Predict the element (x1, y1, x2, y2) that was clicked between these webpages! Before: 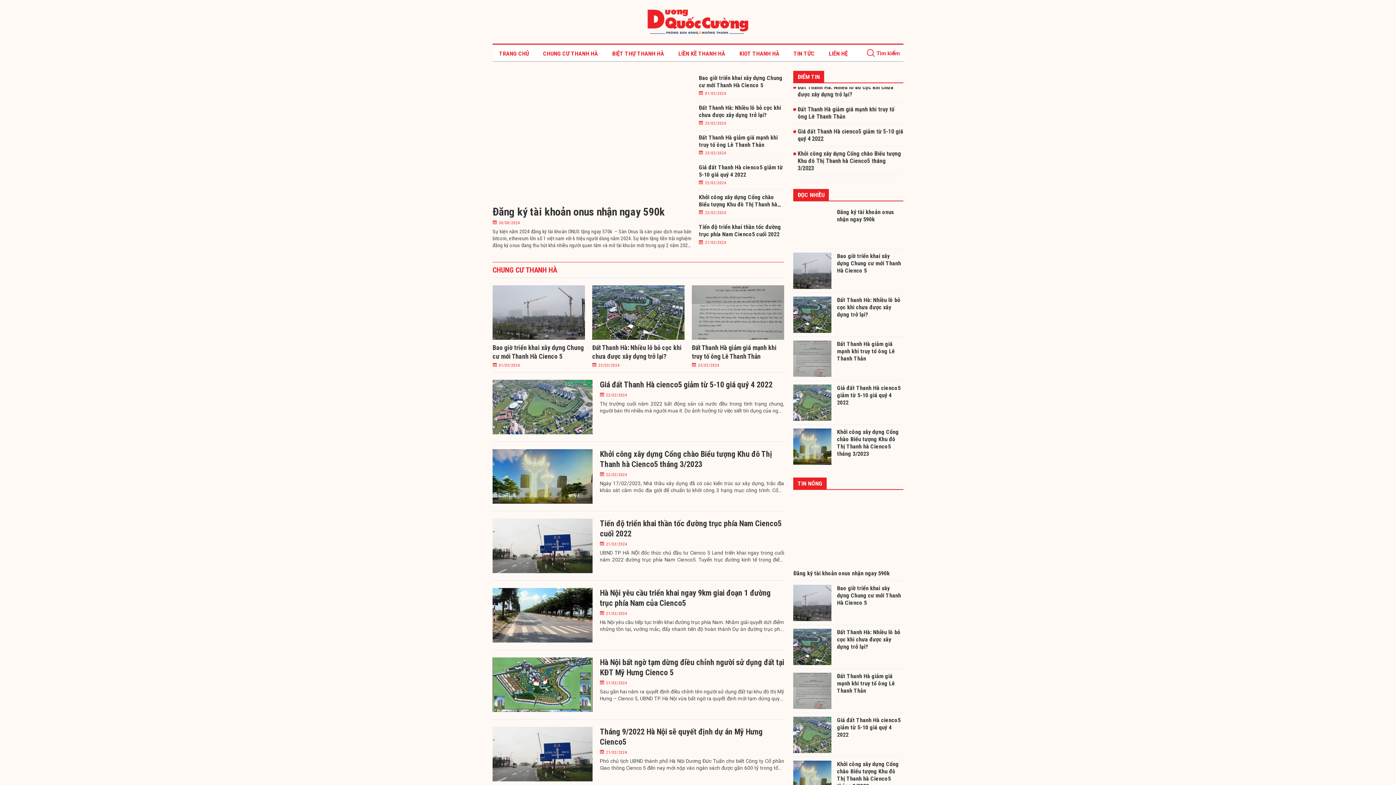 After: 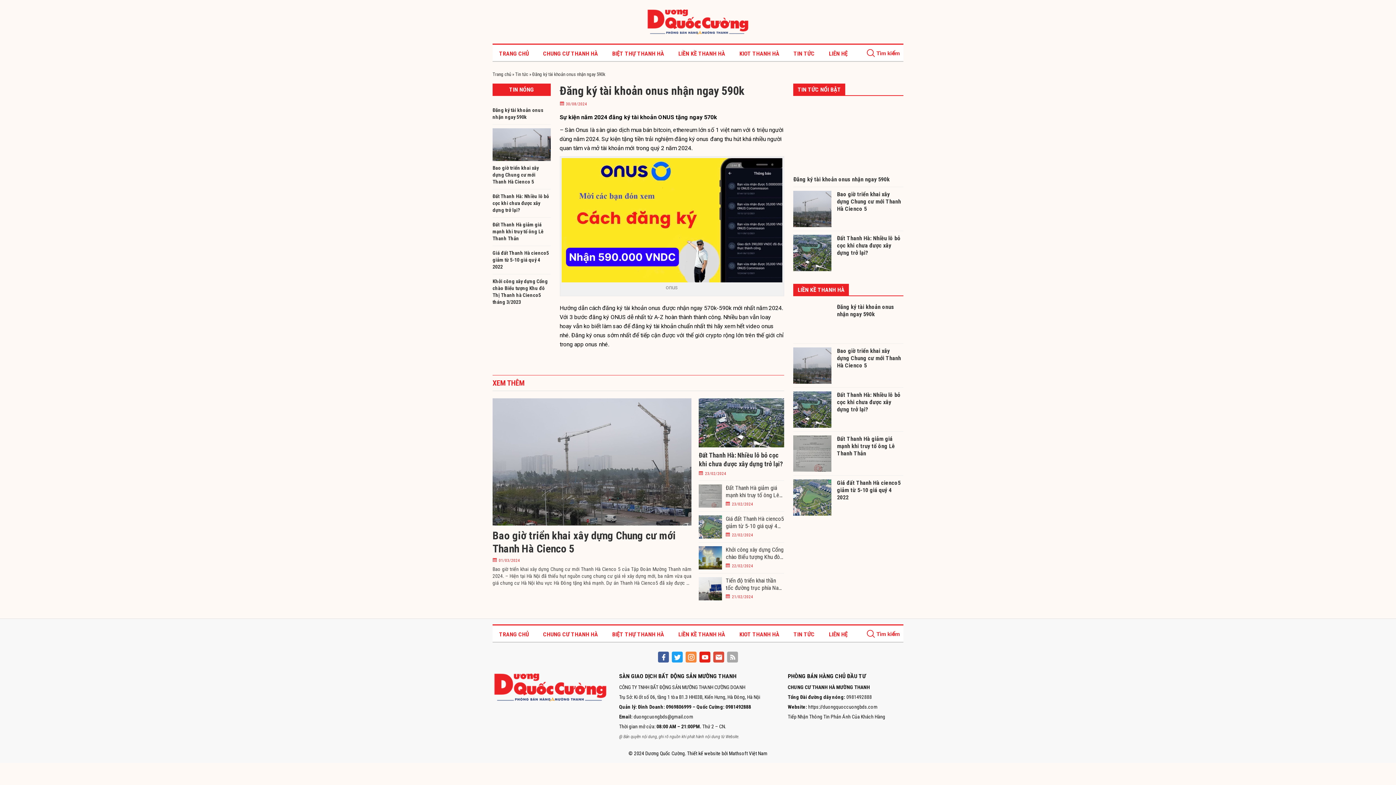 Action: bbox: (492, 205, 691, 218) label: Đăng ký tài khoản onus nhận ngay 590k